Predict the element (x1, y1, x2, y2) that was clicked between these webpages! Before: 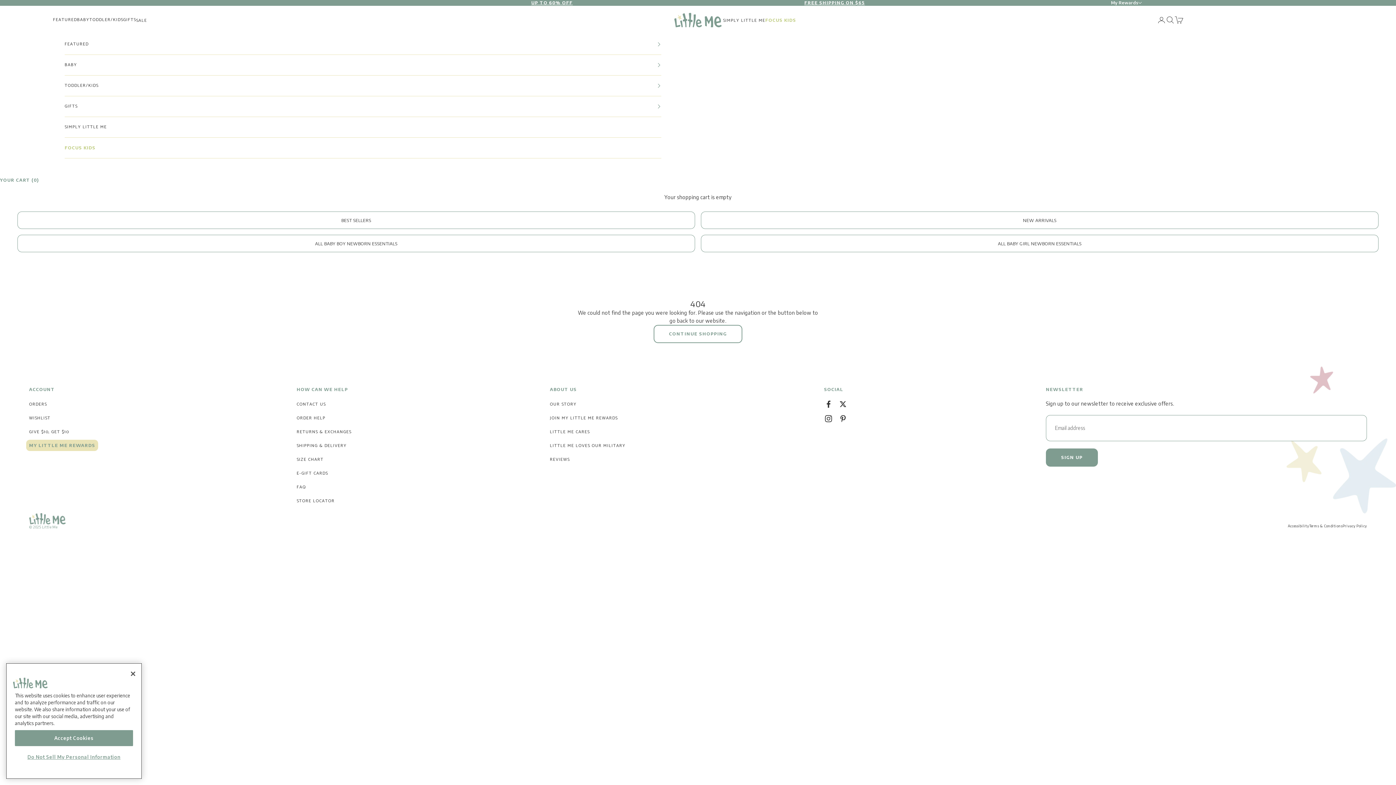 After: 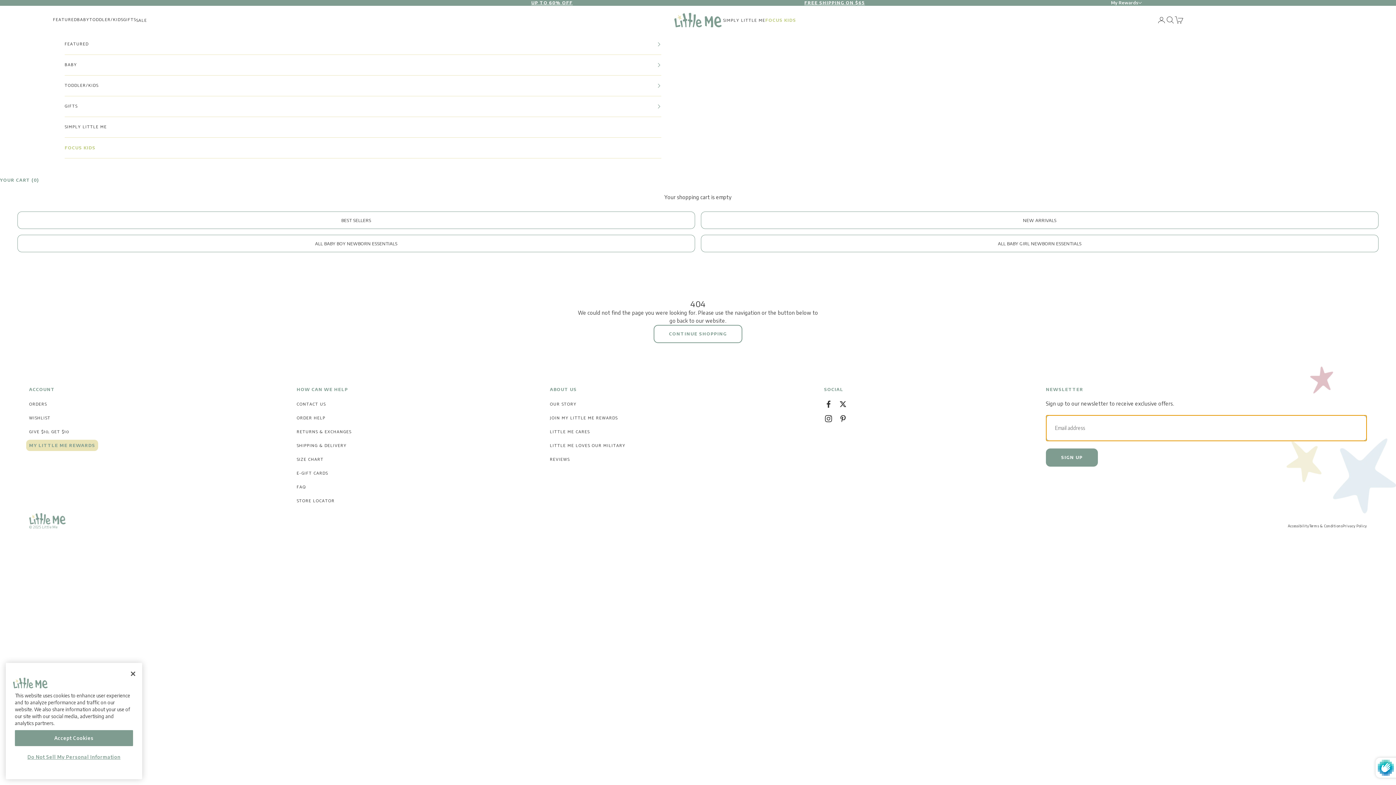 Action: label: SIGN UP bbox: (1046, 448, 1098, 466)